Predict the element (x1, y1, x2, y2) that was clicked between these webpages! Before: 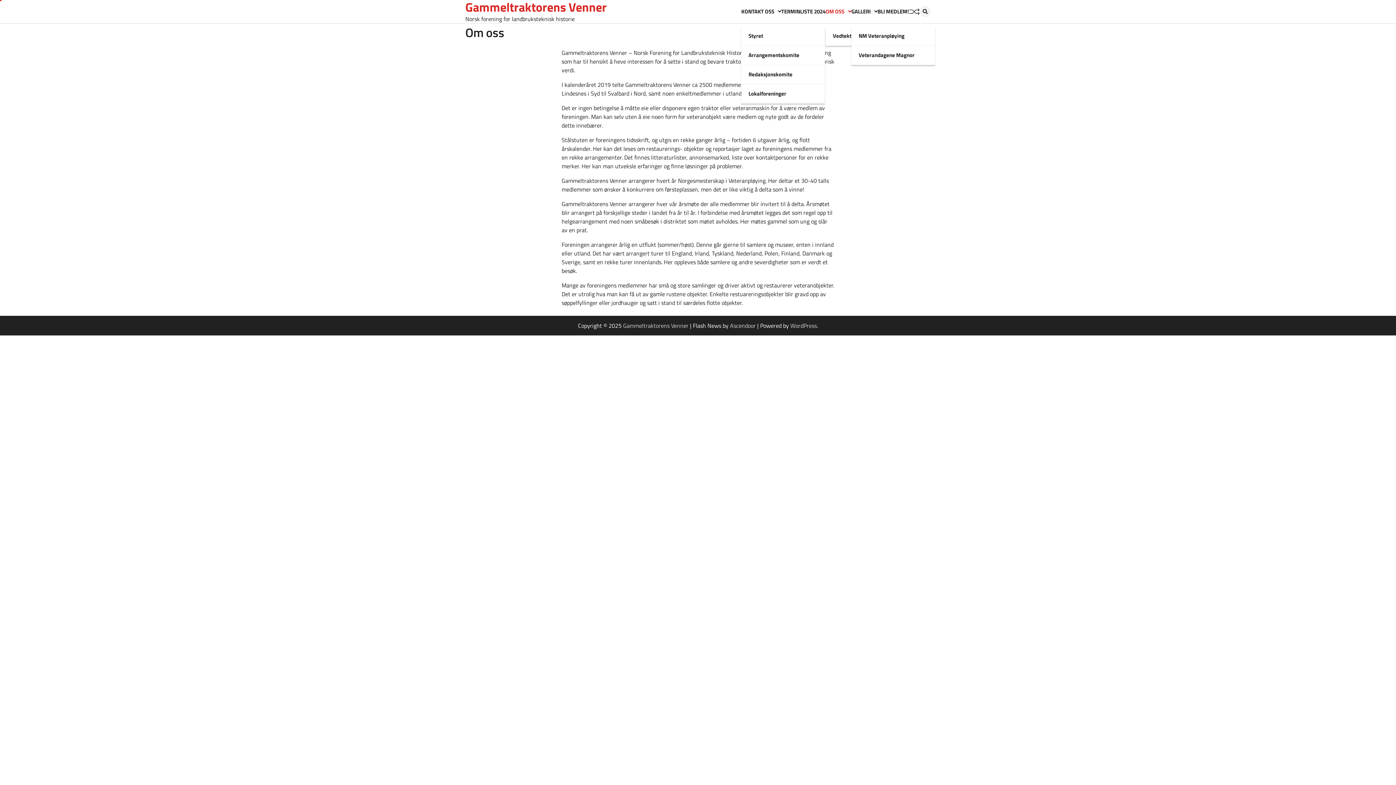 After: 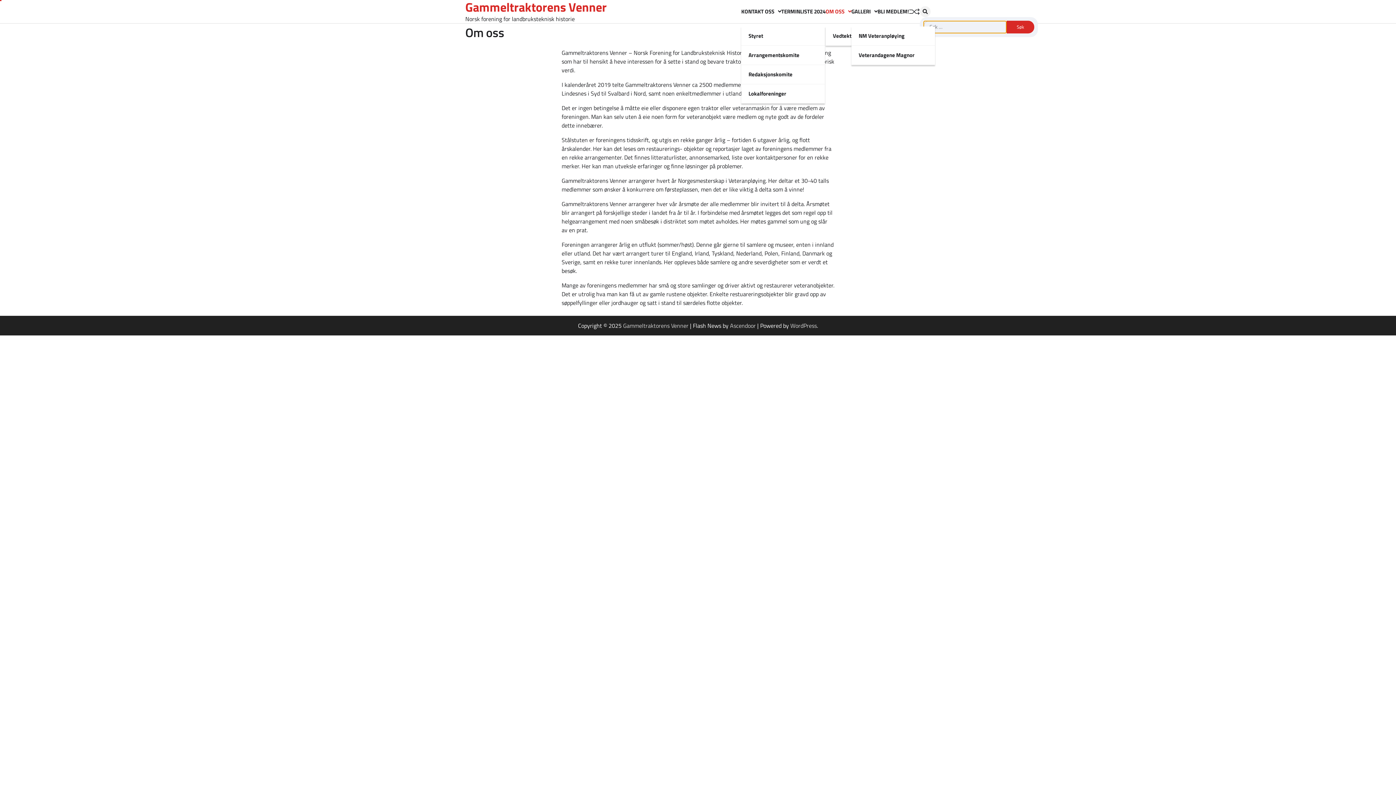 Action: bbox: (920, 6, 930, 17)